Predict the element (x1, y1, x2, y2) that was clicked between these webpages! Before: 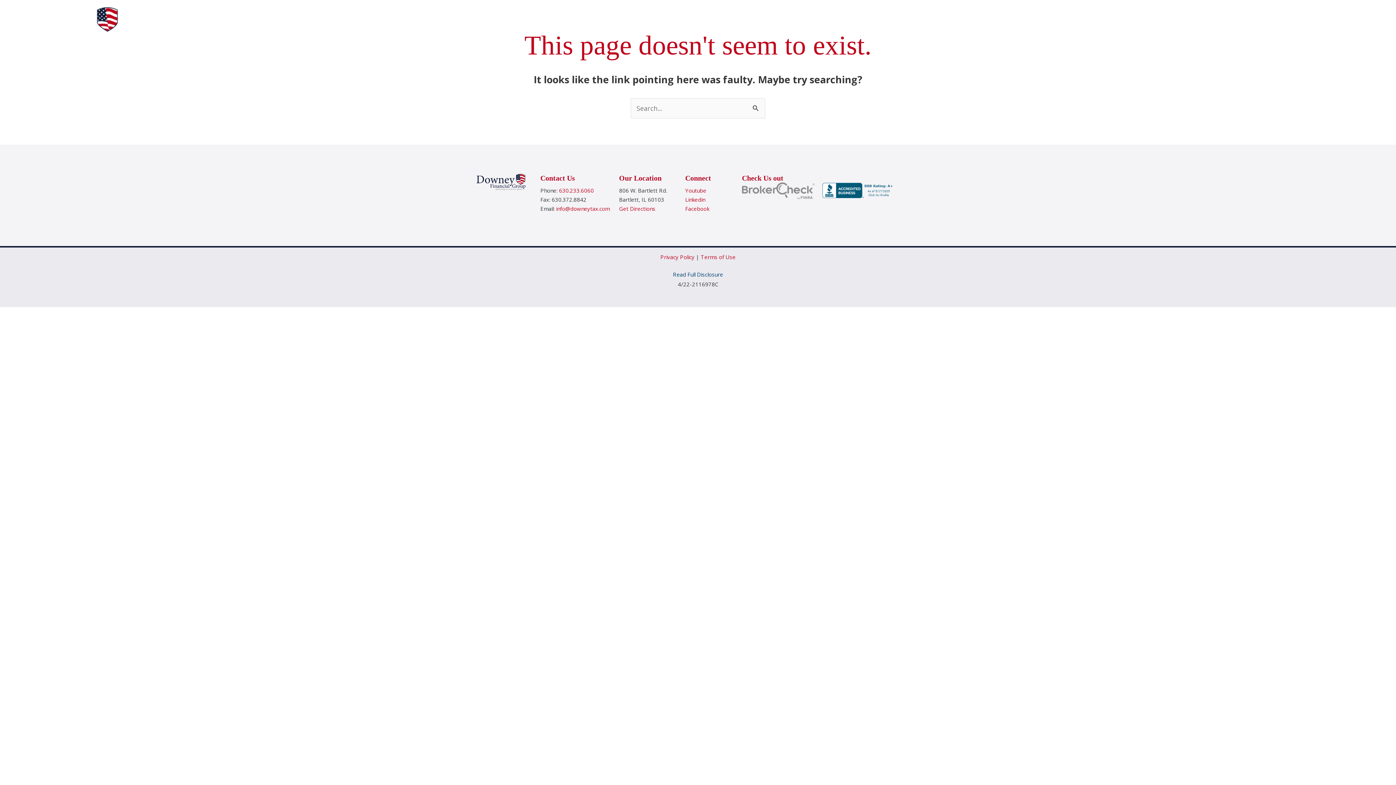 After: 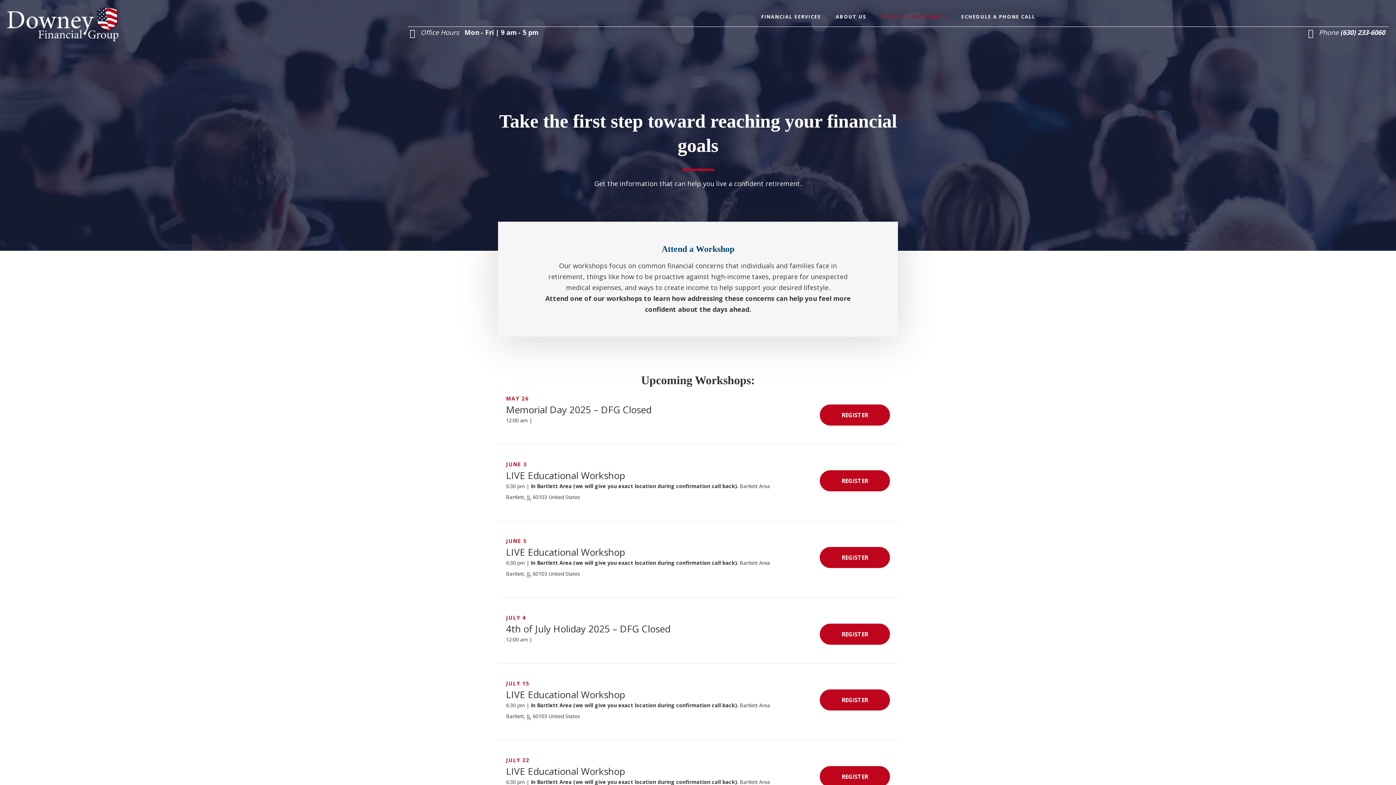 Action: label: ATTEND A WORKSHOP bbox: (877, 10, 950, 22)